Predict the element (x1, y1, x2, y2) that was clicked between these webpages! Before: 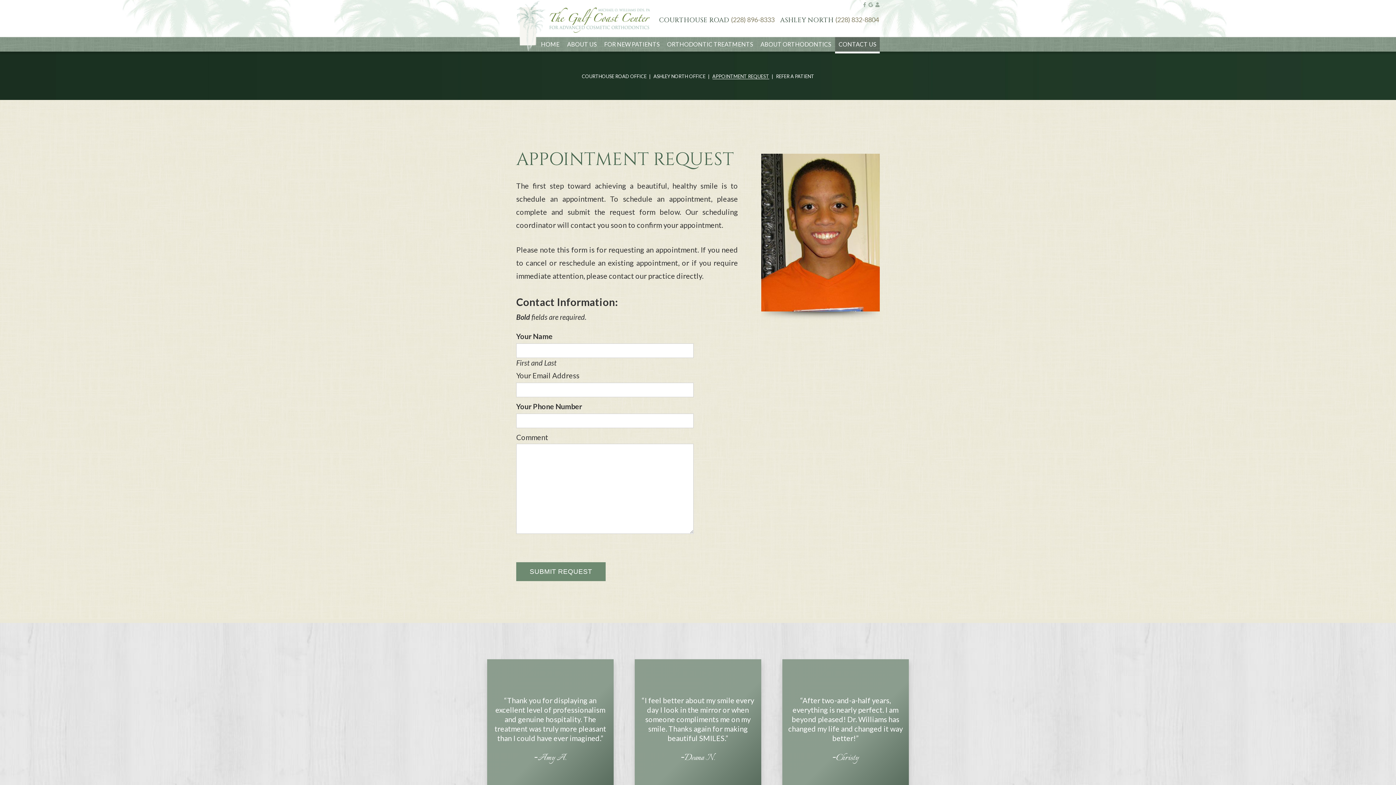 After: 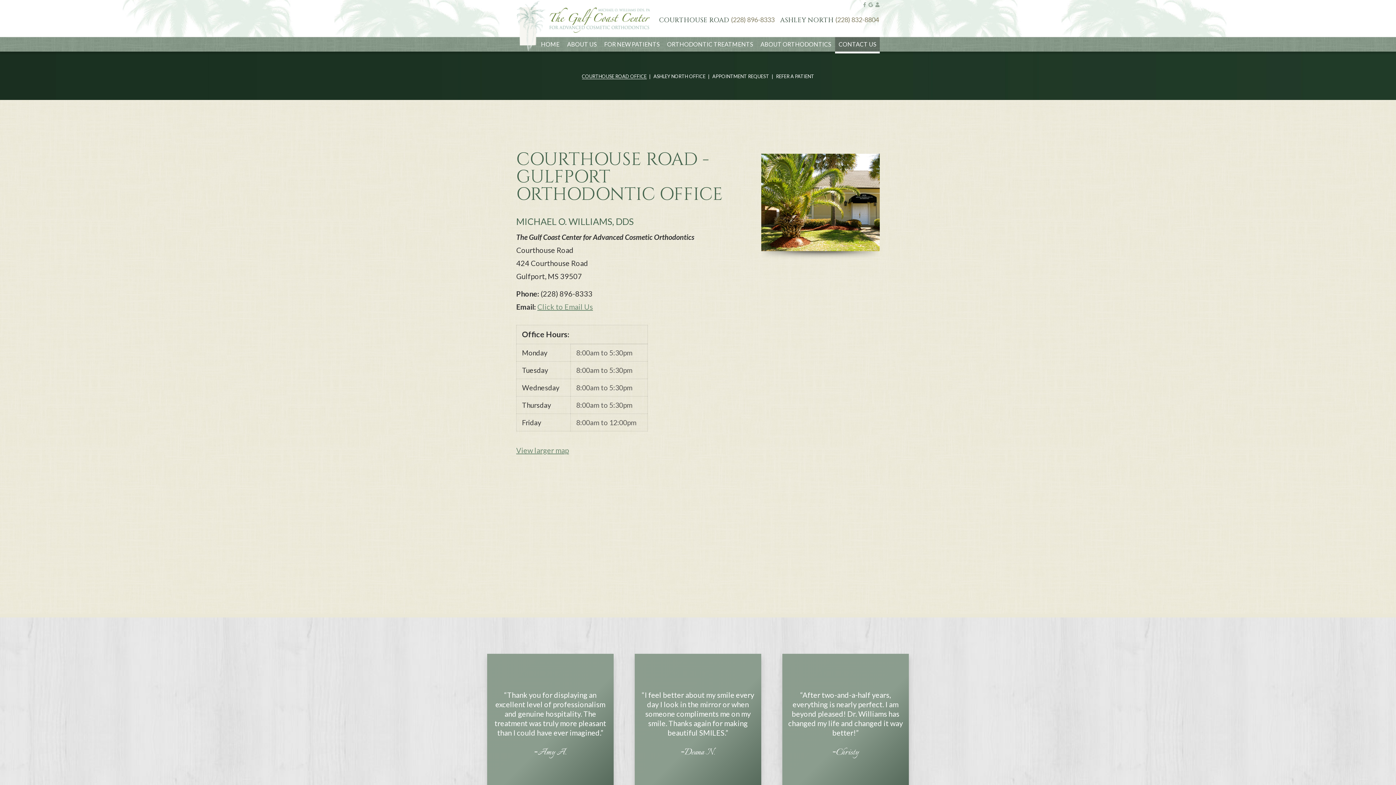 Action: bbox: (582, 74, 646, 79) label: COURTHOUSE ROAD OFFICE